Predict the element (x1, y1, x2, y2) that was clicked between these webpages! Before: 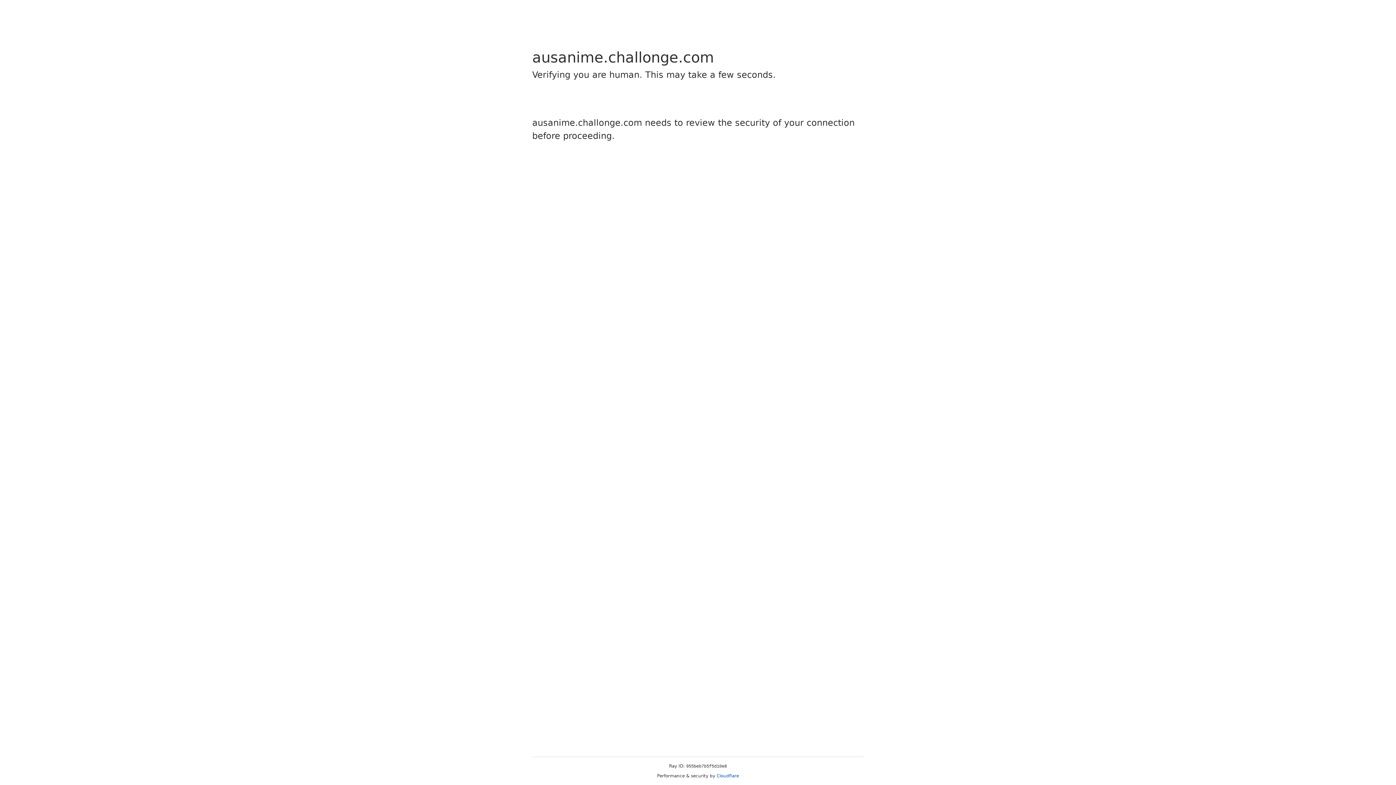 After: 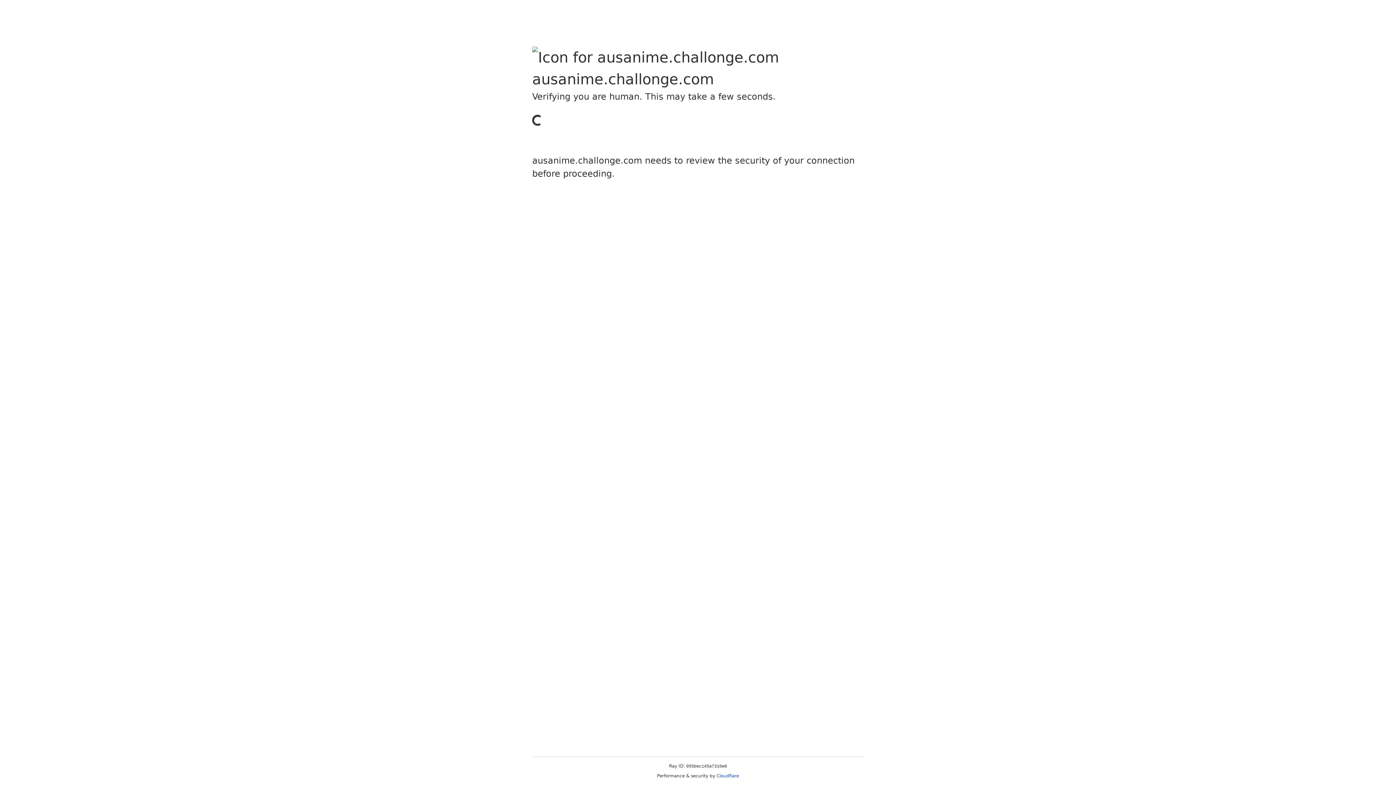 Action: label: Cloudflare bbox: (716, 773, 739, 778)